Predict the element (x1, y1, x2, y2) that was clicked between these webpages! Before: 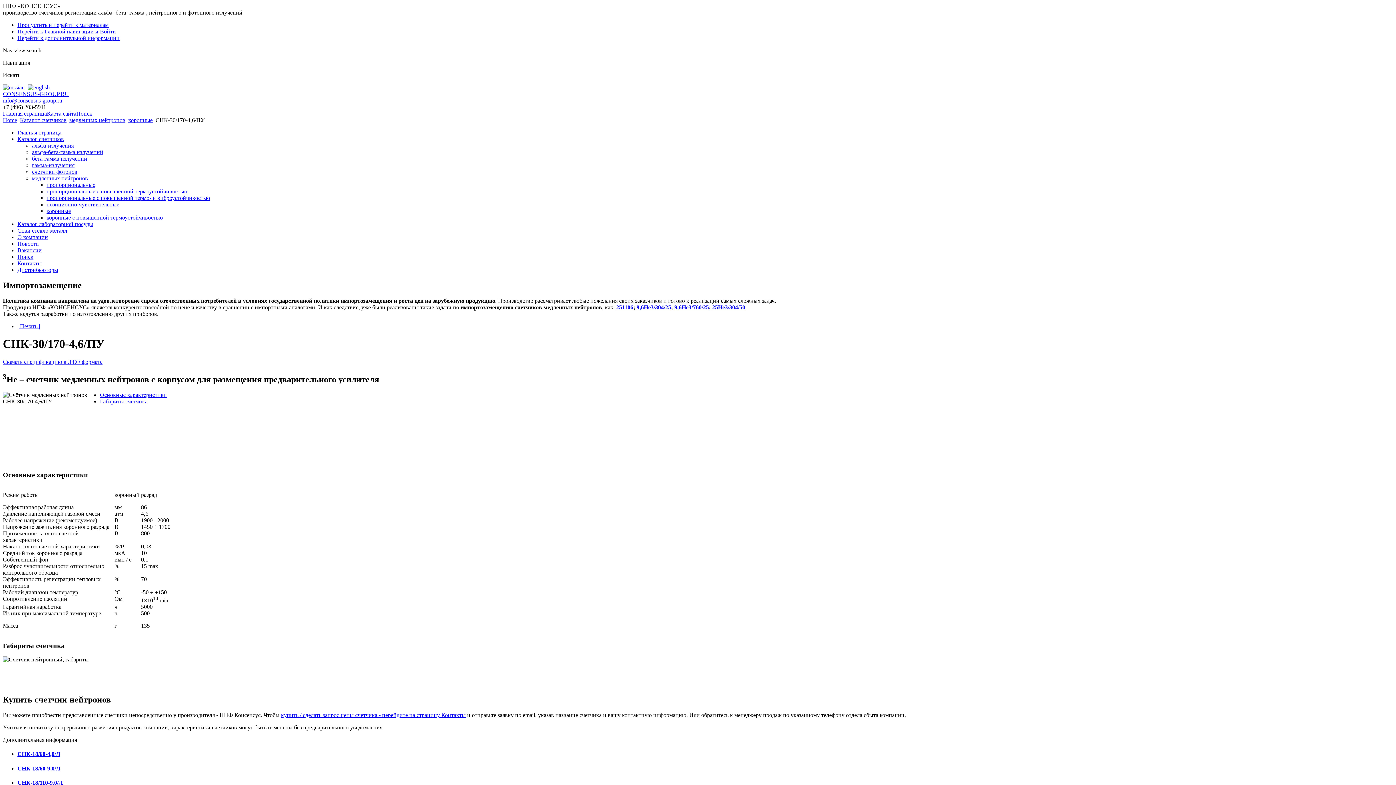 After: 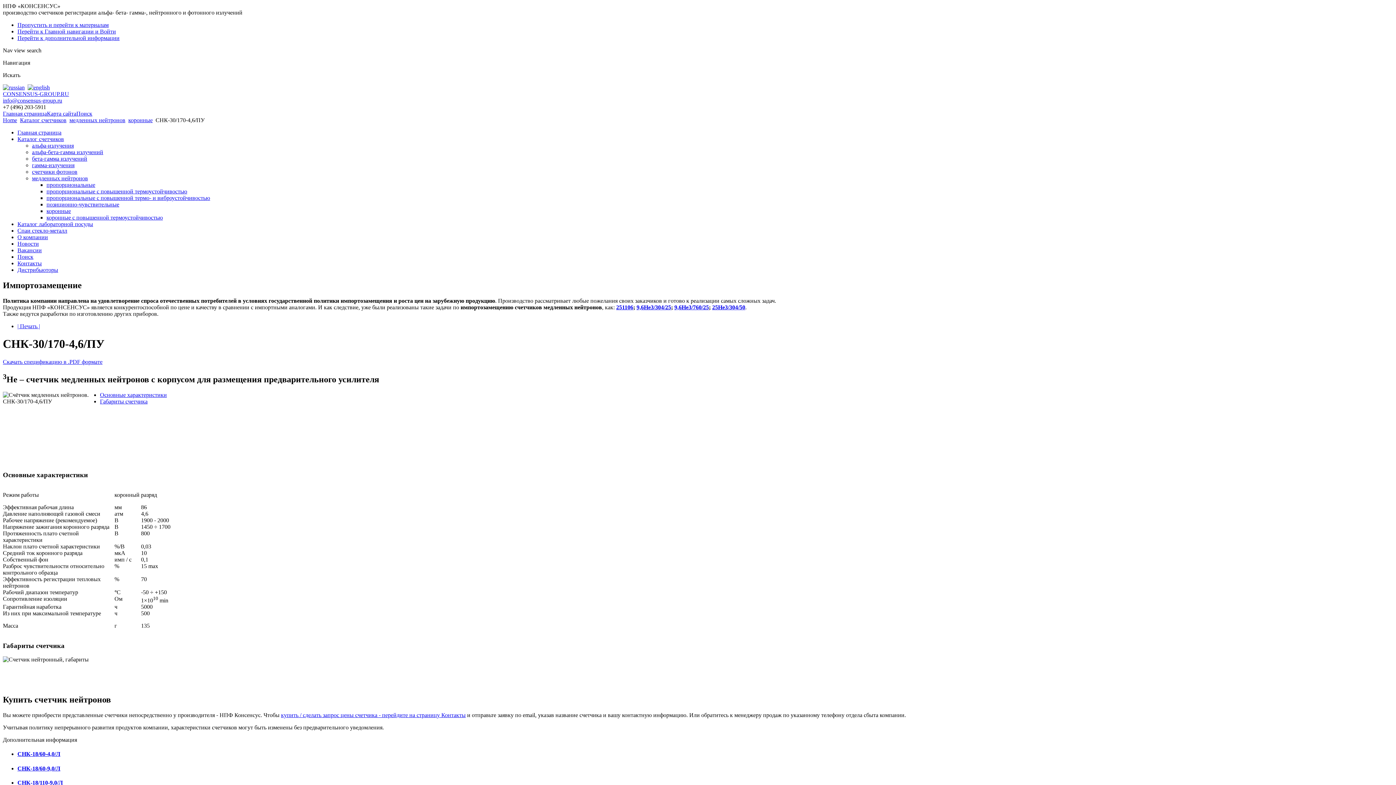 Action: label: info@consensus-group.ru bbox: (2, 97, 62, 103)